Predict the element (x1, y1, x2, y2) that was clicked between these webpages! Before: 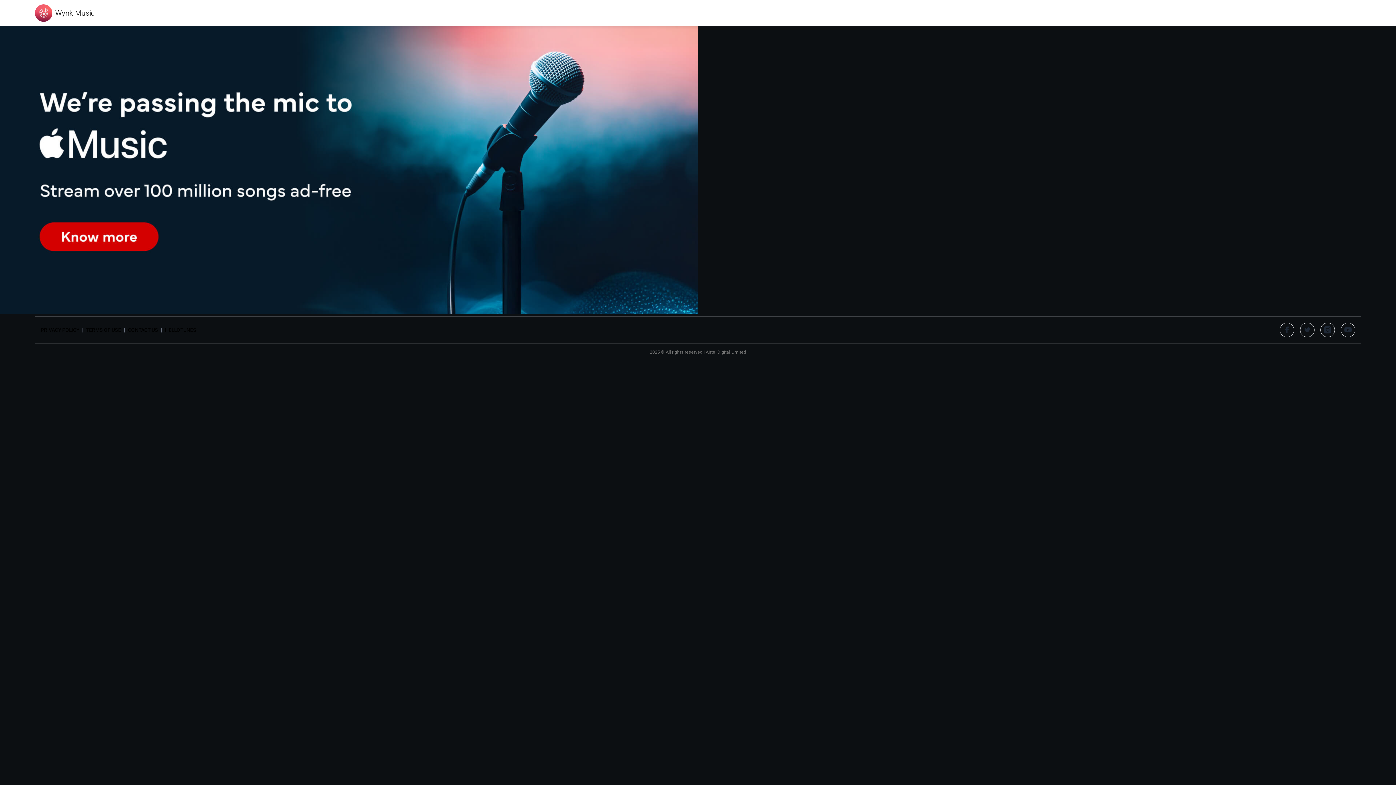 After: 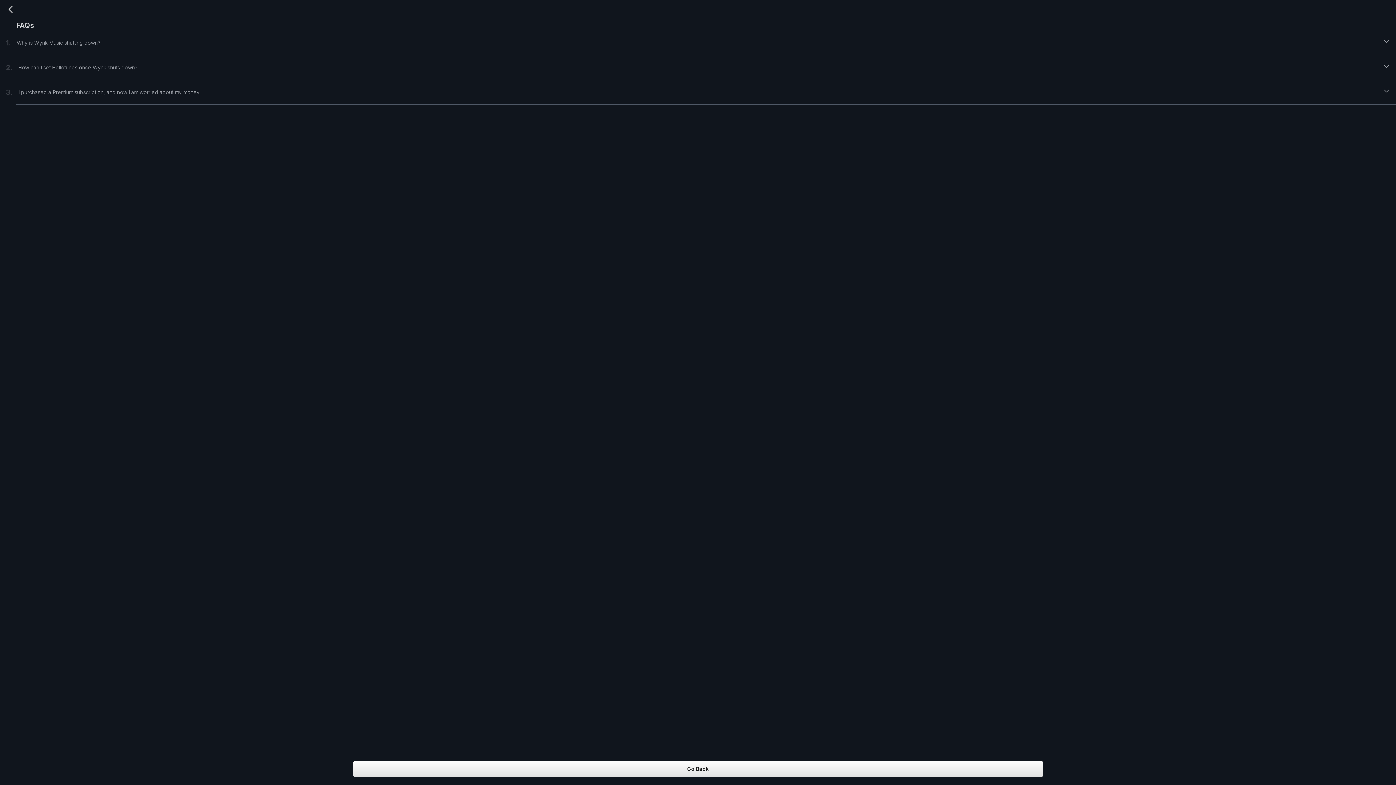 Action: bbox: (0, 308, 698, 315)